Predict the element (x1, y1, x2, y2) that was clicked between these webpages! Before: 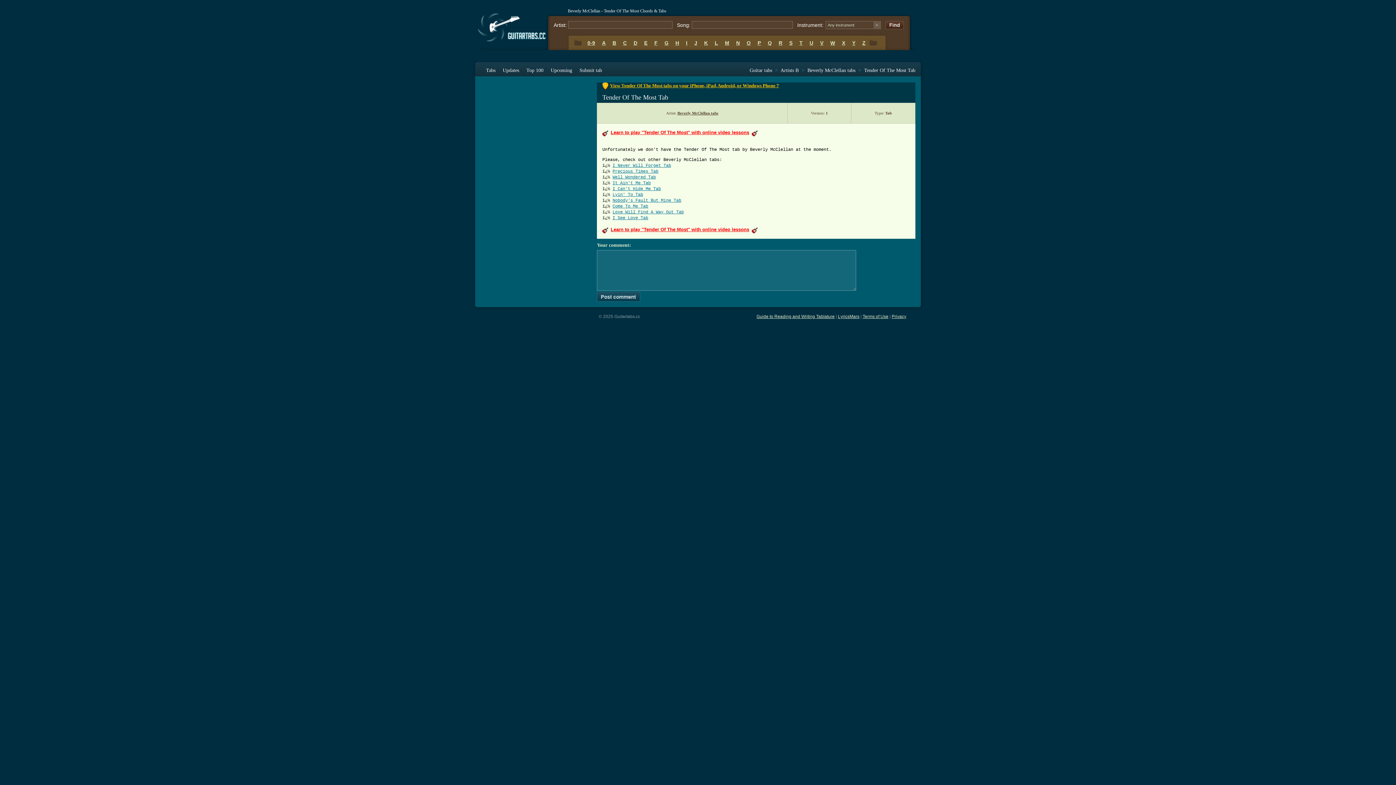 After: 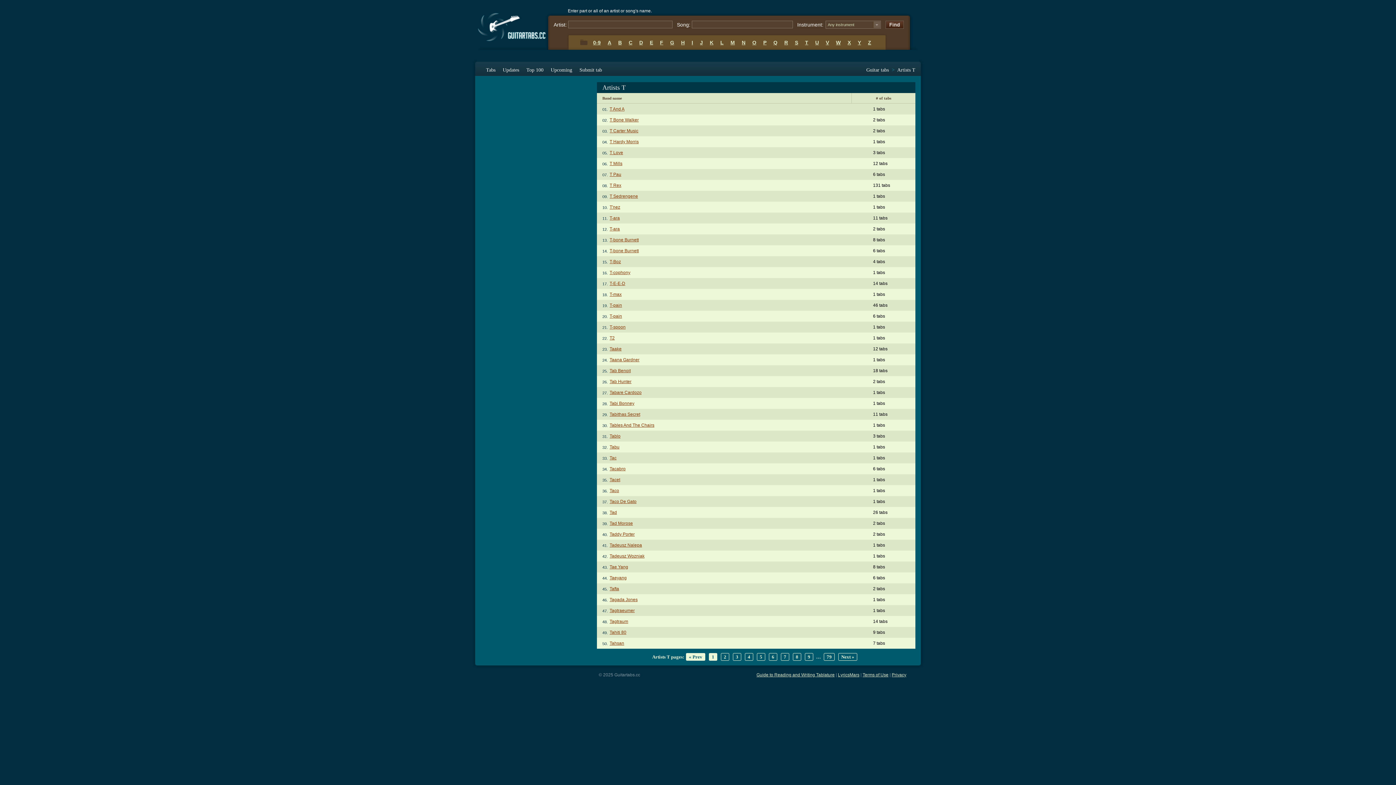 Action: bbox: (796, 35, 805, 50) label: T